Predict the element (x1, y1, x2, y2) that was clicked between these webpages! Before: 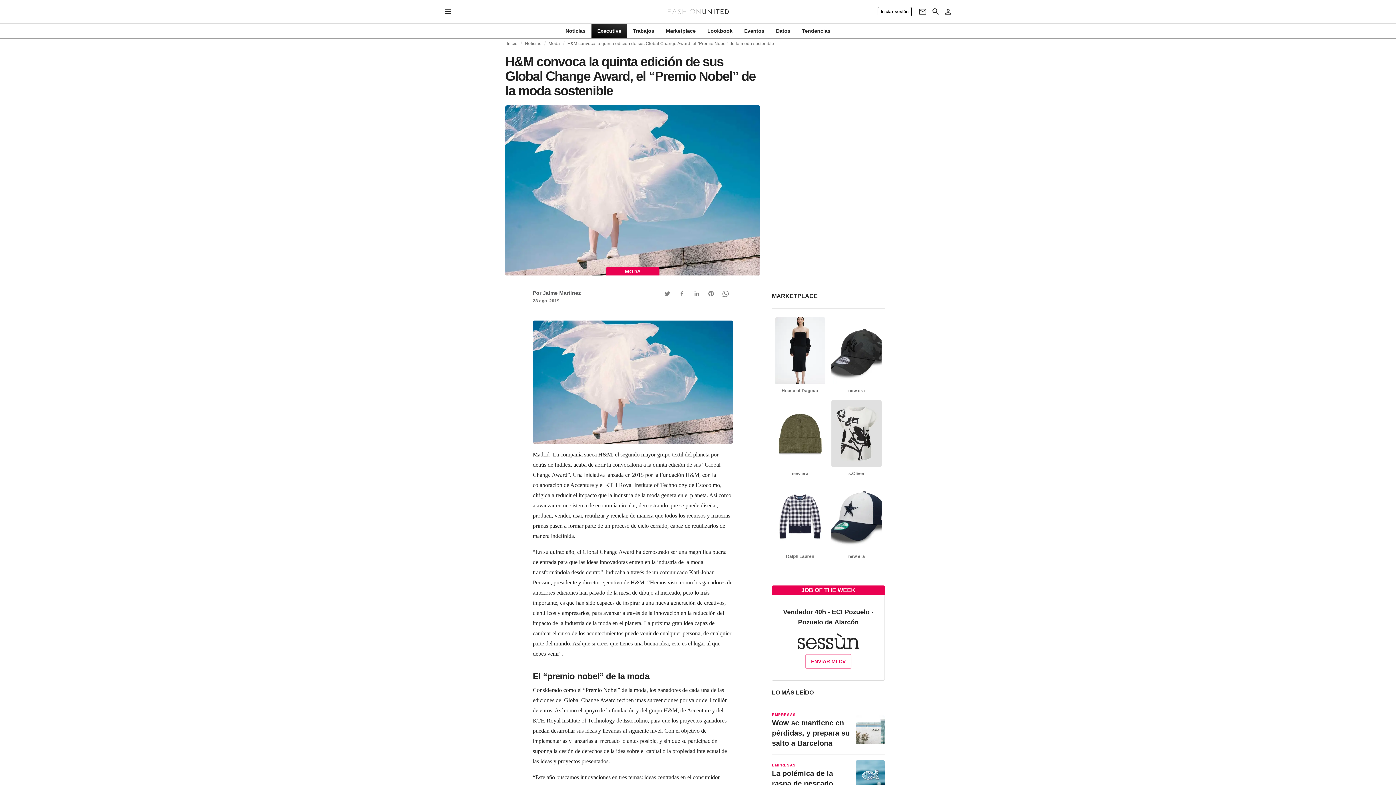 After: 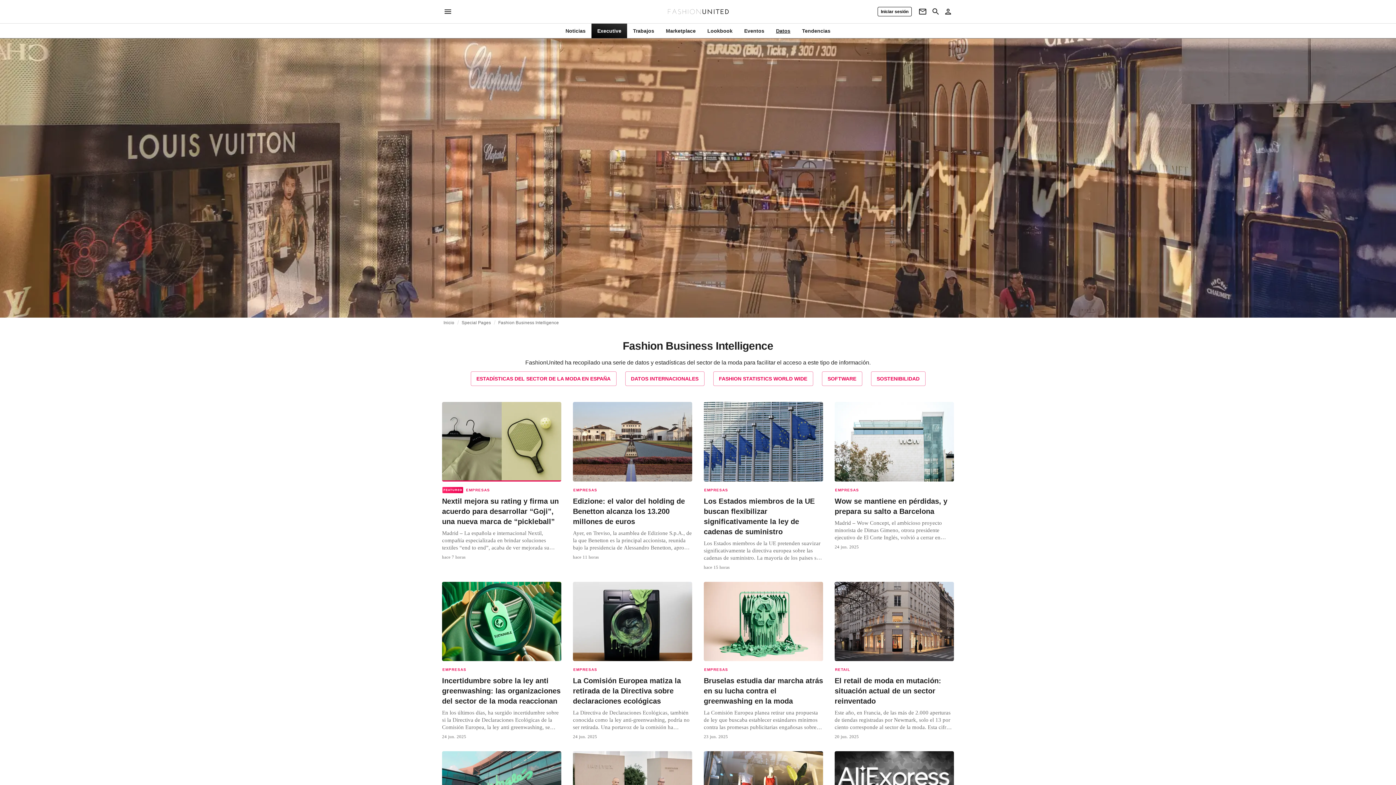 Action: label: Datos bbox: (770, 27, 796, 34)